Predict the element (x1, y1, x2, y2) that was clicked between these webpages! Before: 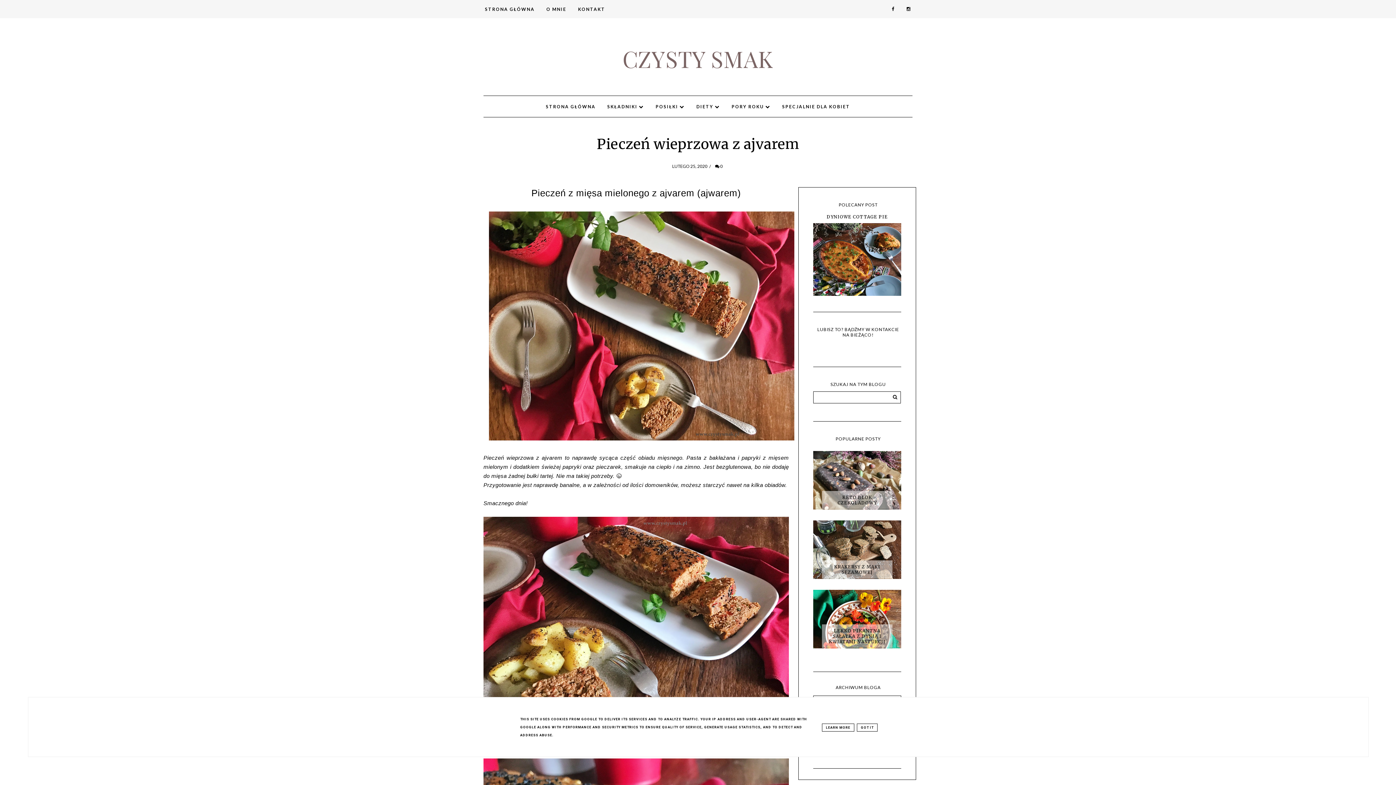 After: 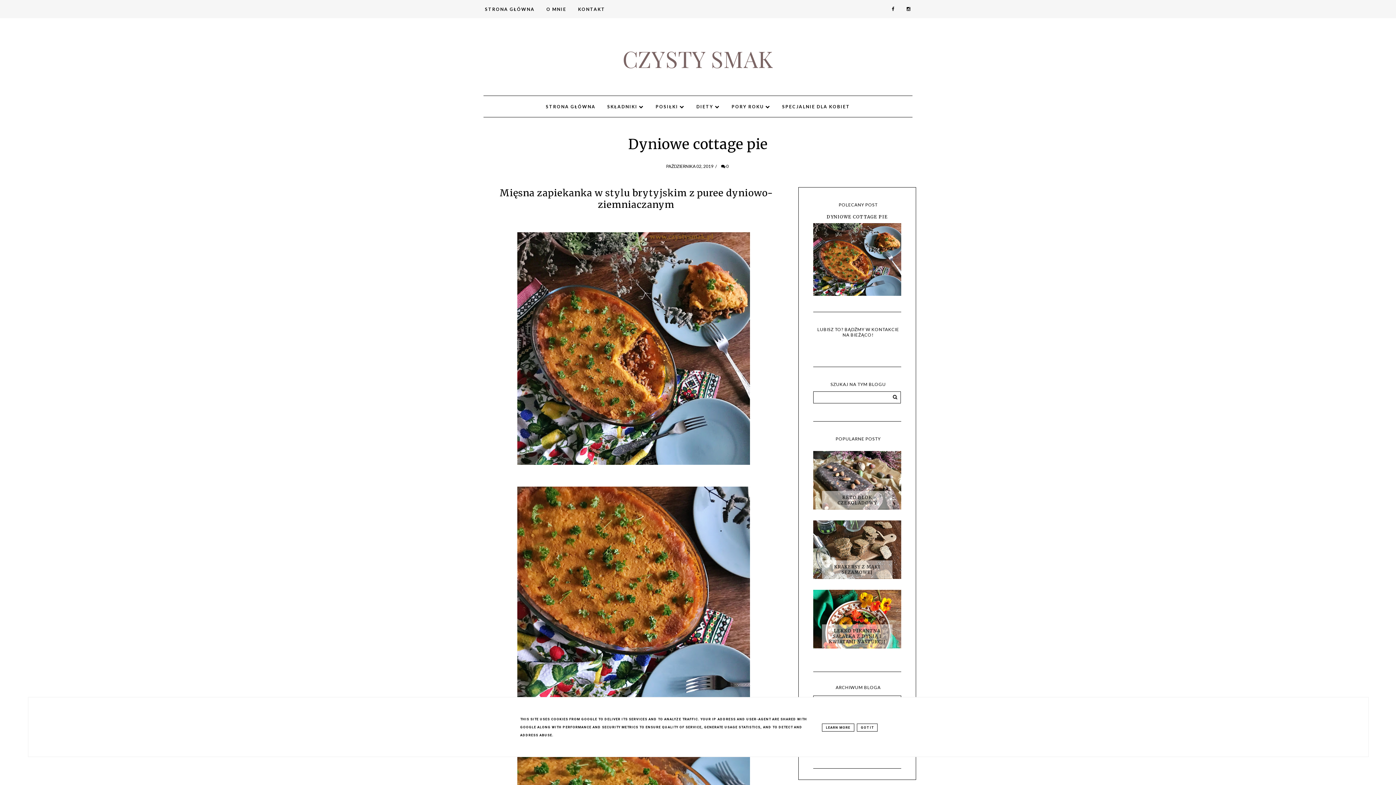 Action: label: DYNIOWE COTTAGE PIE bbox: (826, 214, 888, 219)